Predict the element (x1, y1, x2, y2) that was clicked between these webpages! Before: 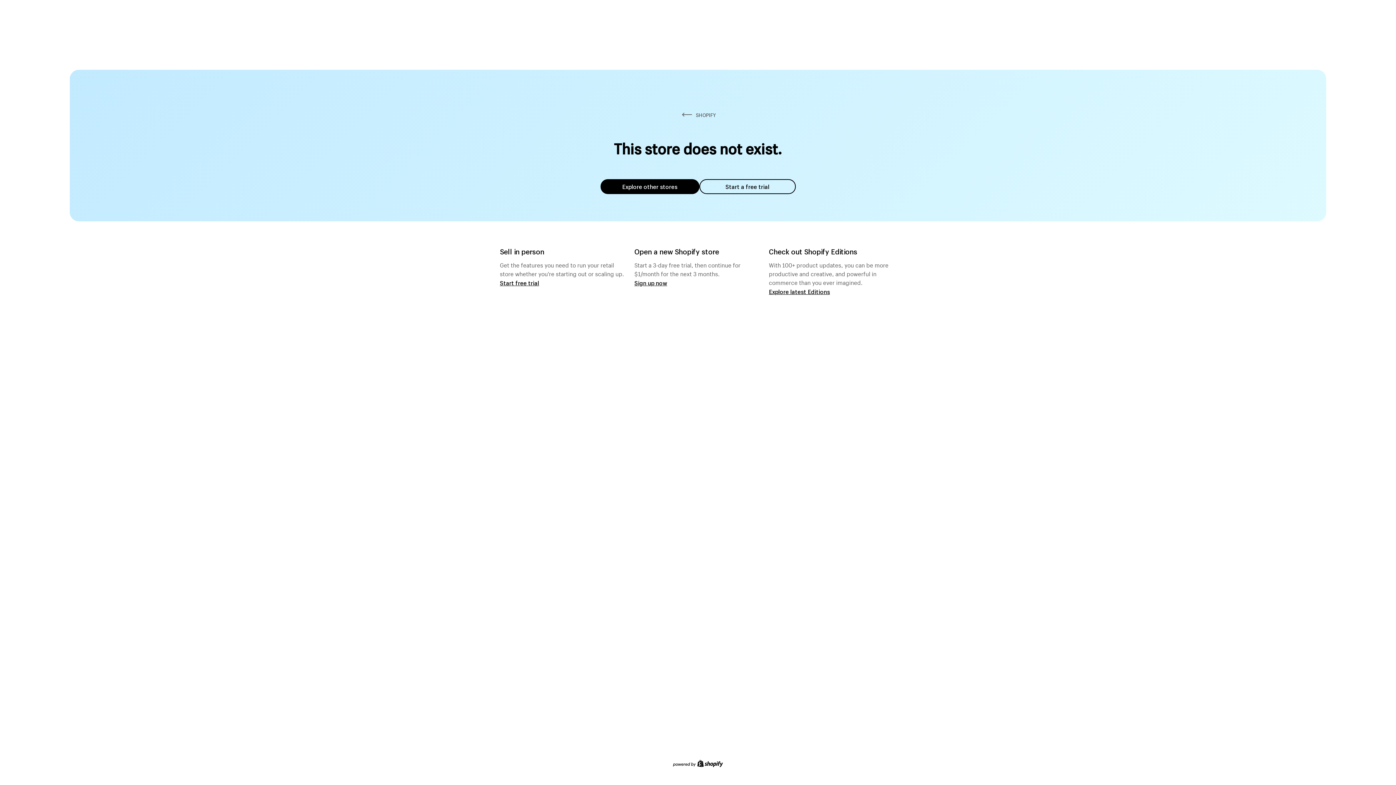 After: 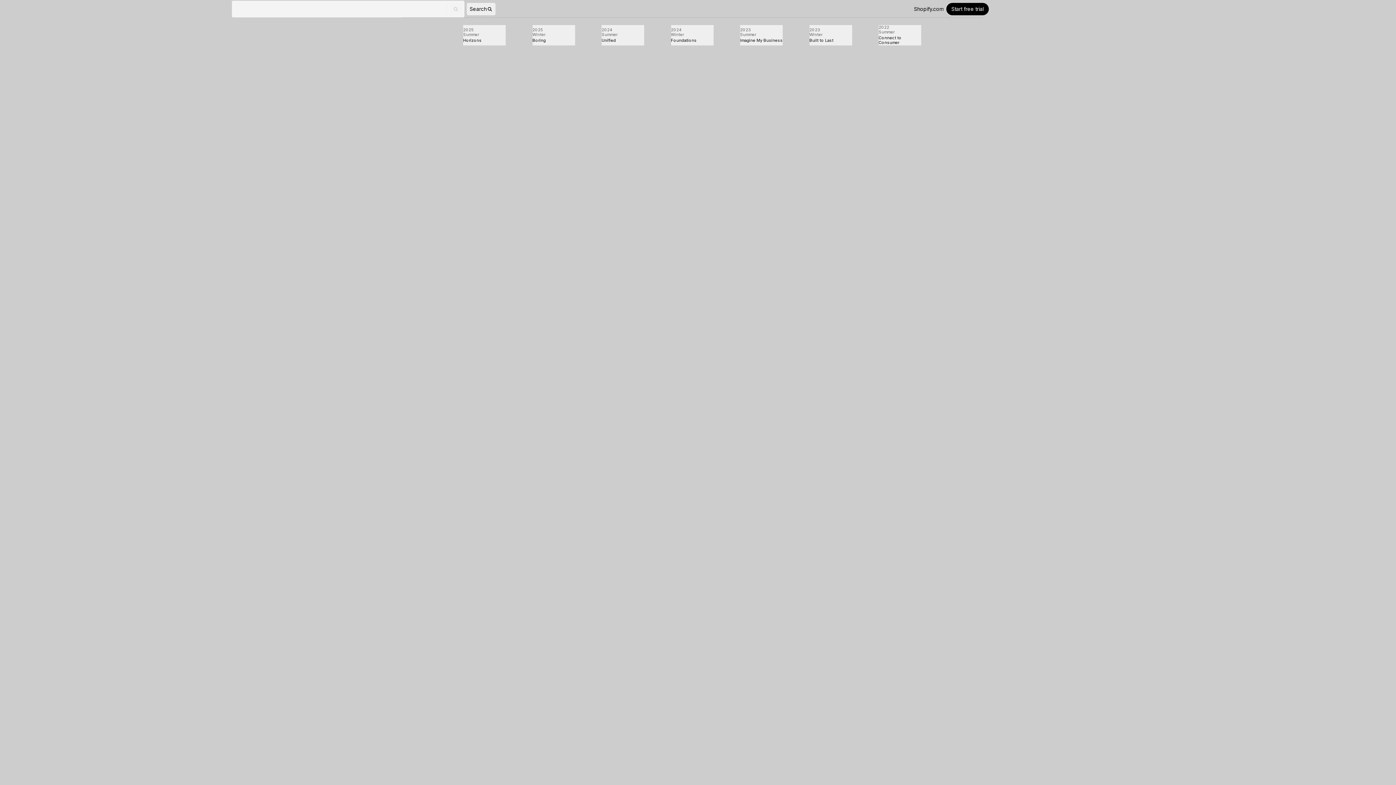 Action: bbox: (769, 287, 830, 295) label: Explore latest Editions